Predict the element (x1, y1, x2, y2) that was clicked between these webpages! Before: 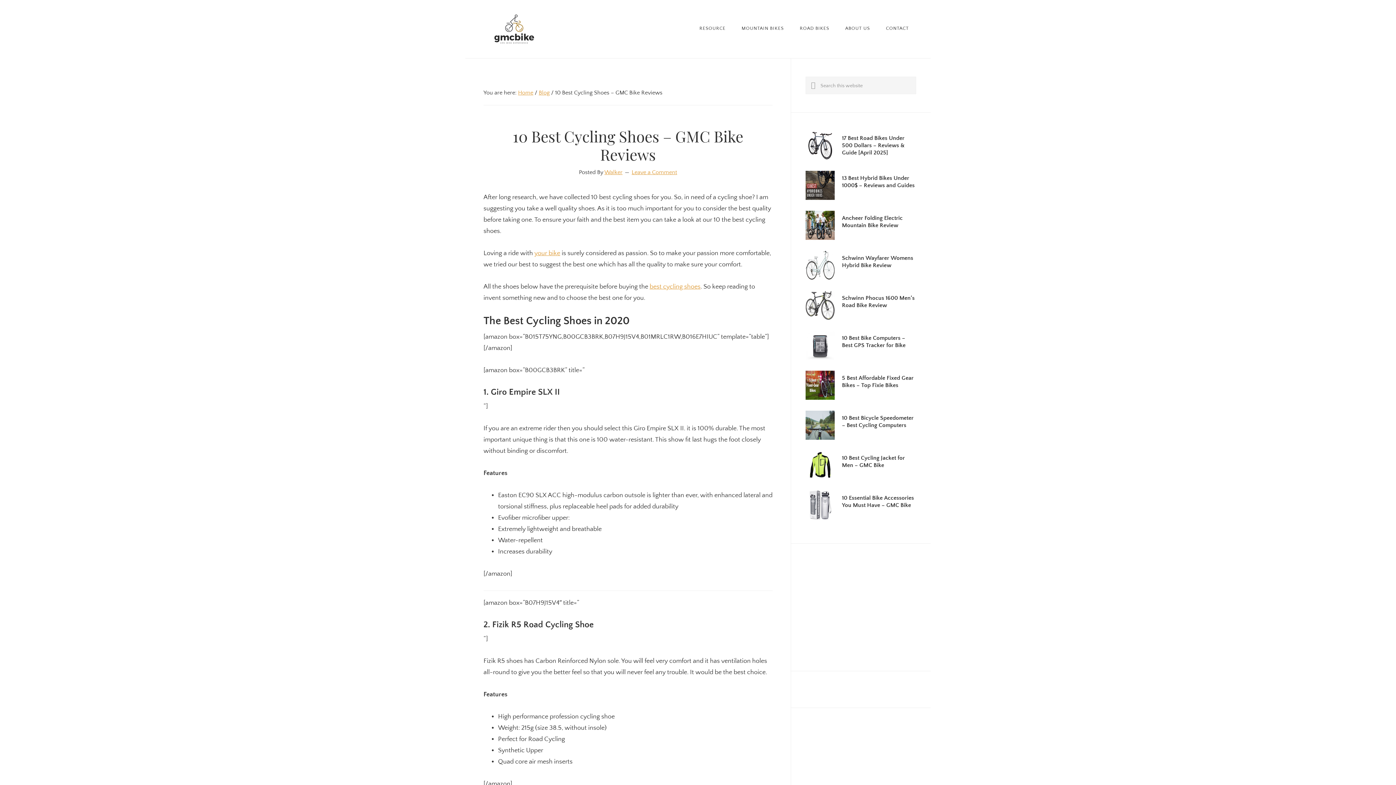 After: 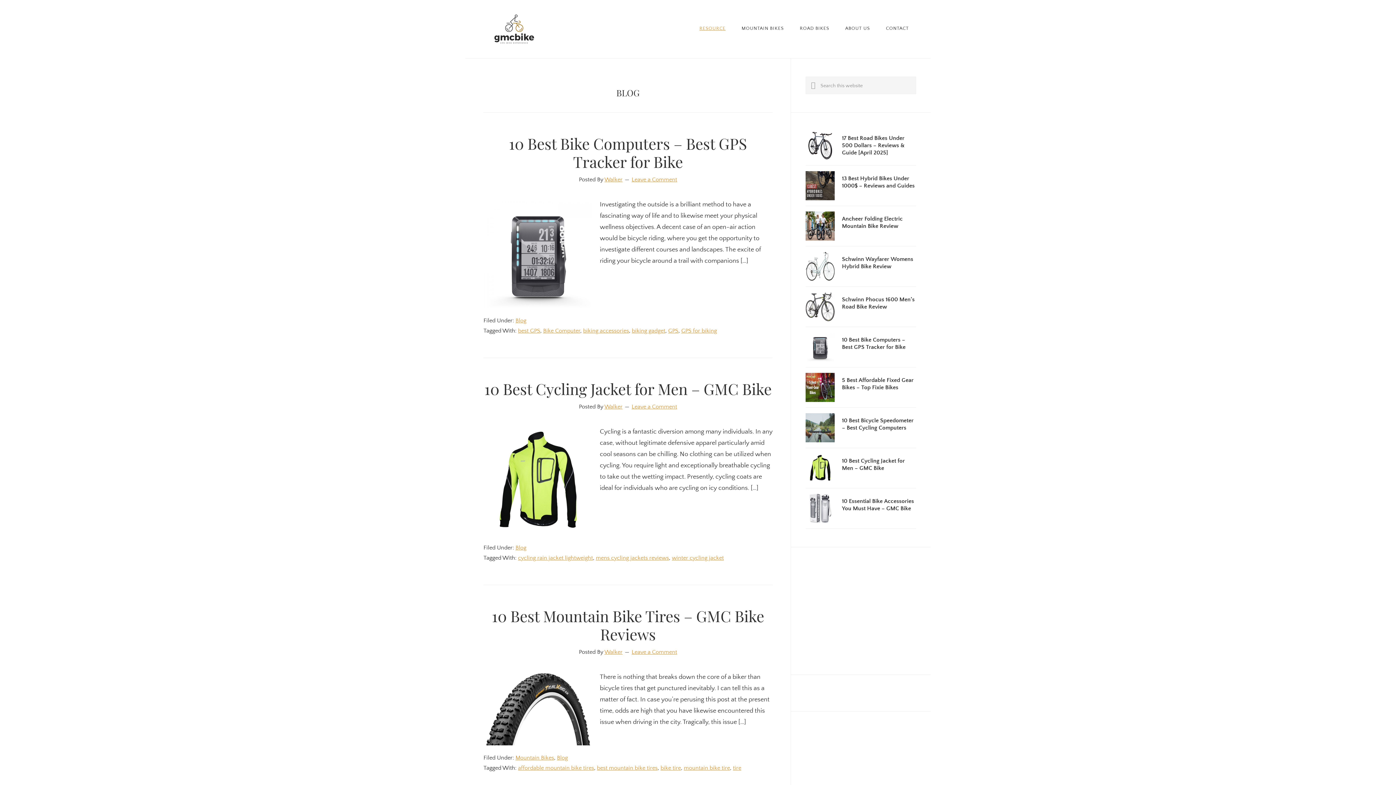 Action: bbox: (538, 89, 549, 96) label: Blog